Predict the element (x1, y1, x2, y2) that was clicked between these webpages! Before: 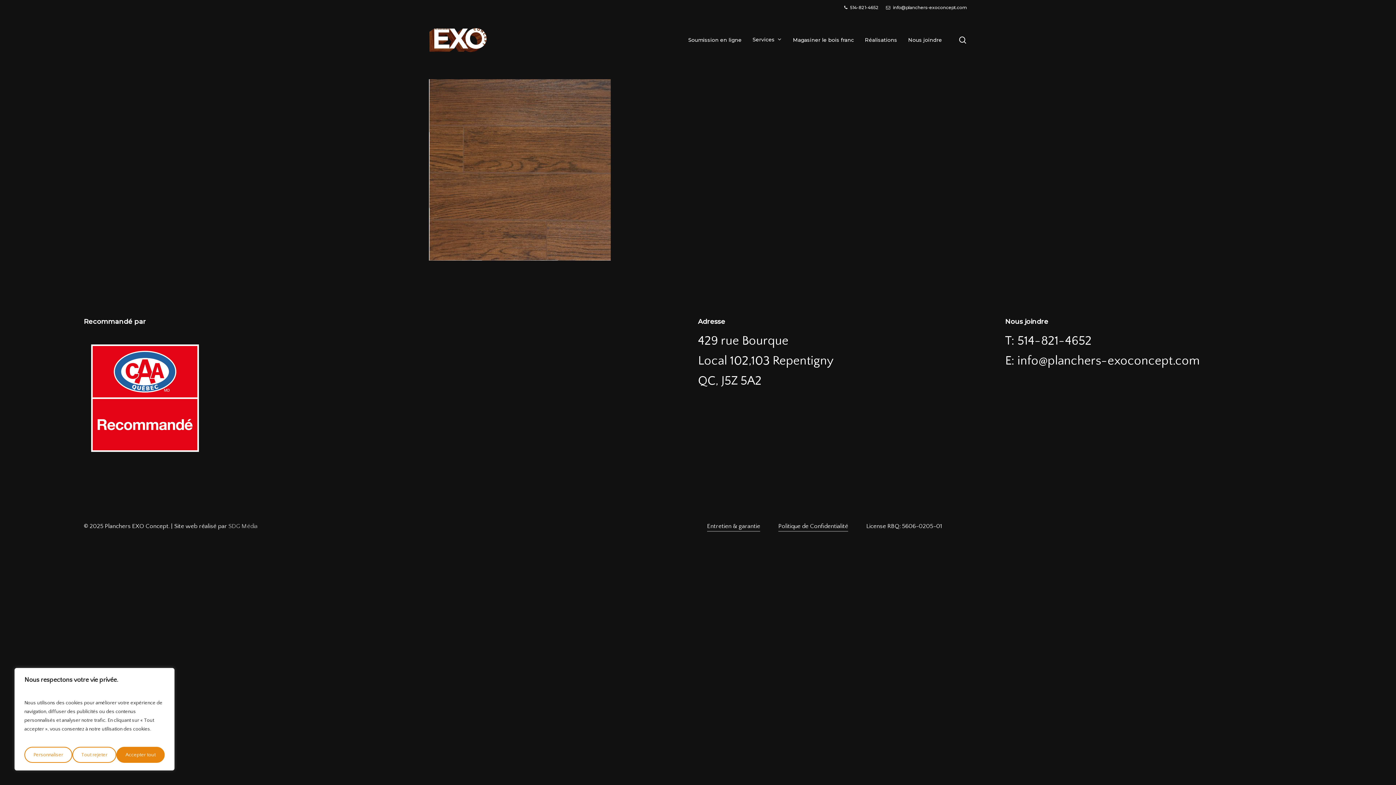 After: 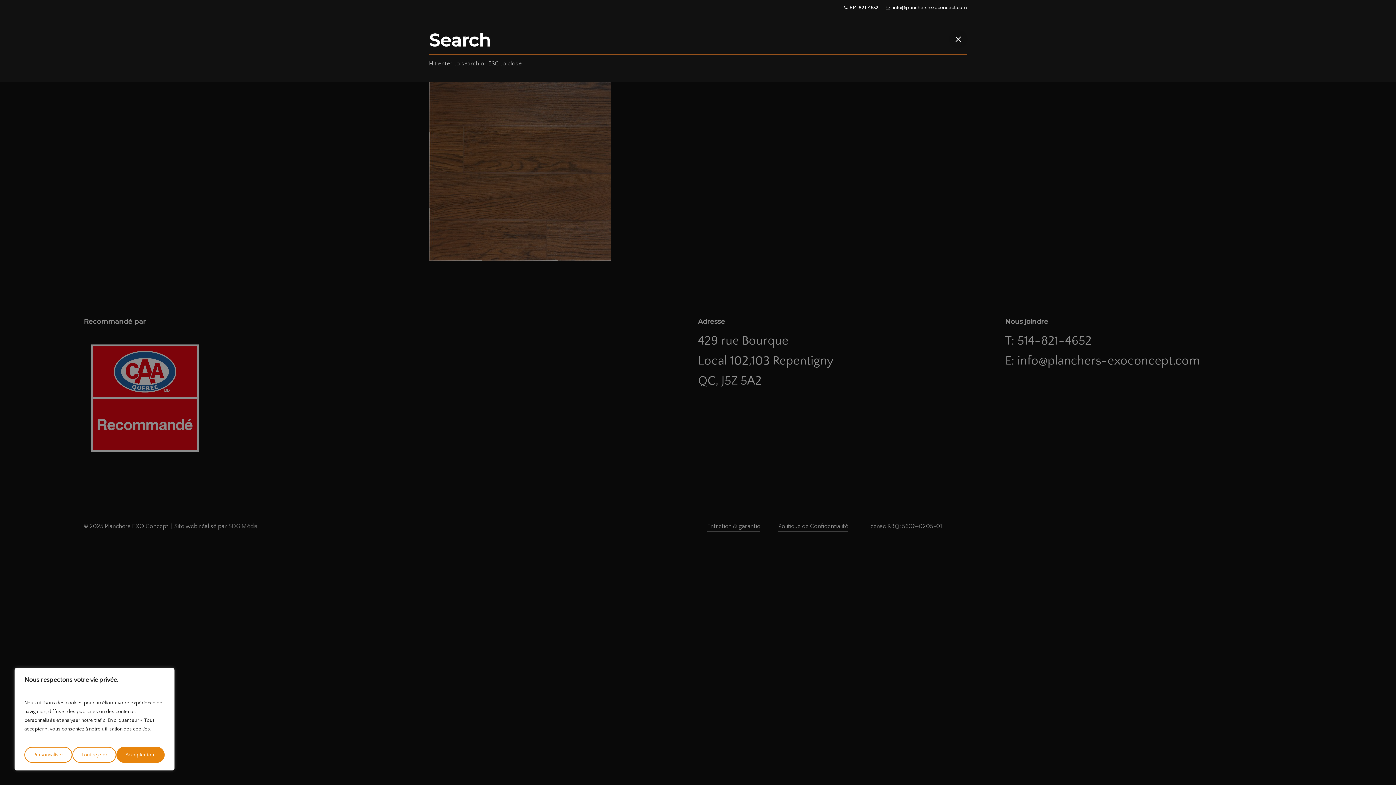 Action: label: search bbox: (958, 36, 967, 43)